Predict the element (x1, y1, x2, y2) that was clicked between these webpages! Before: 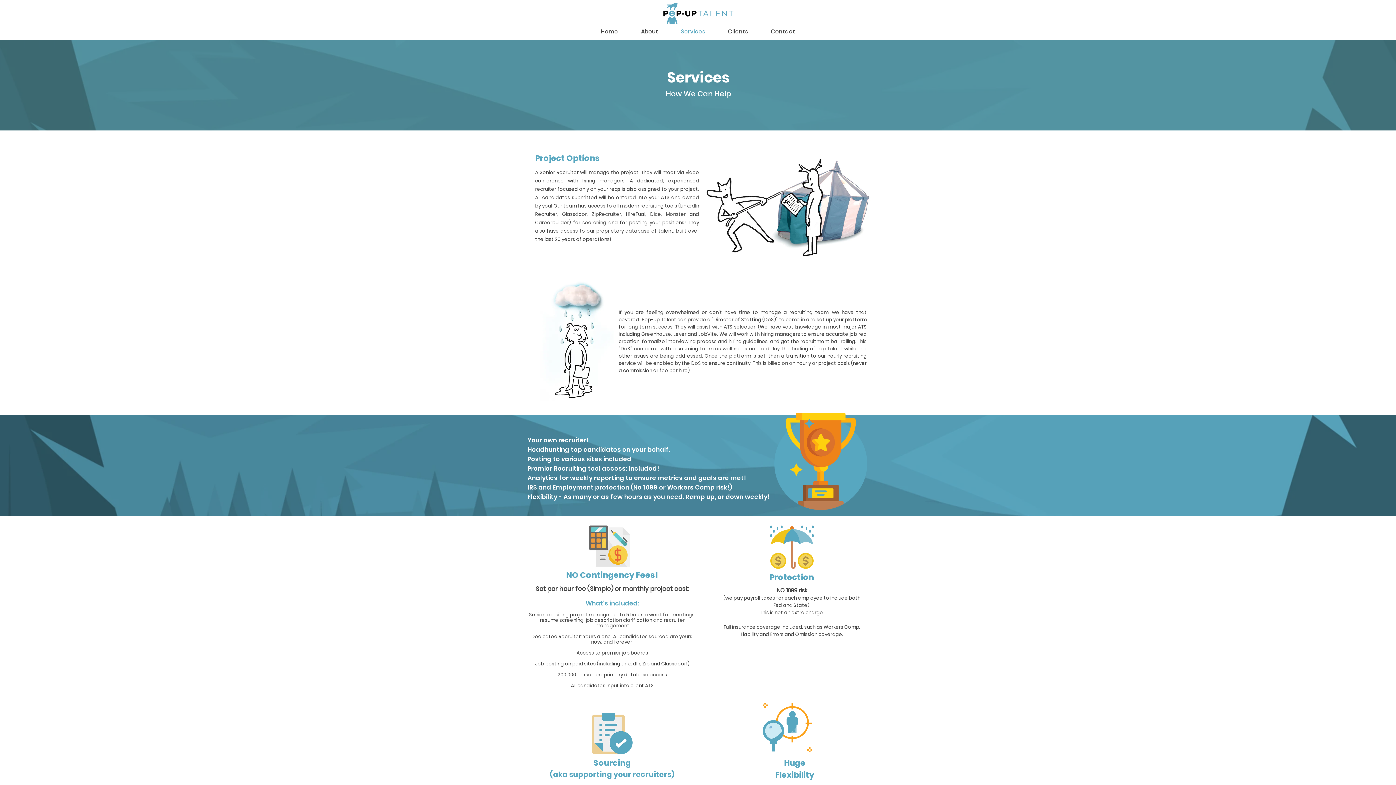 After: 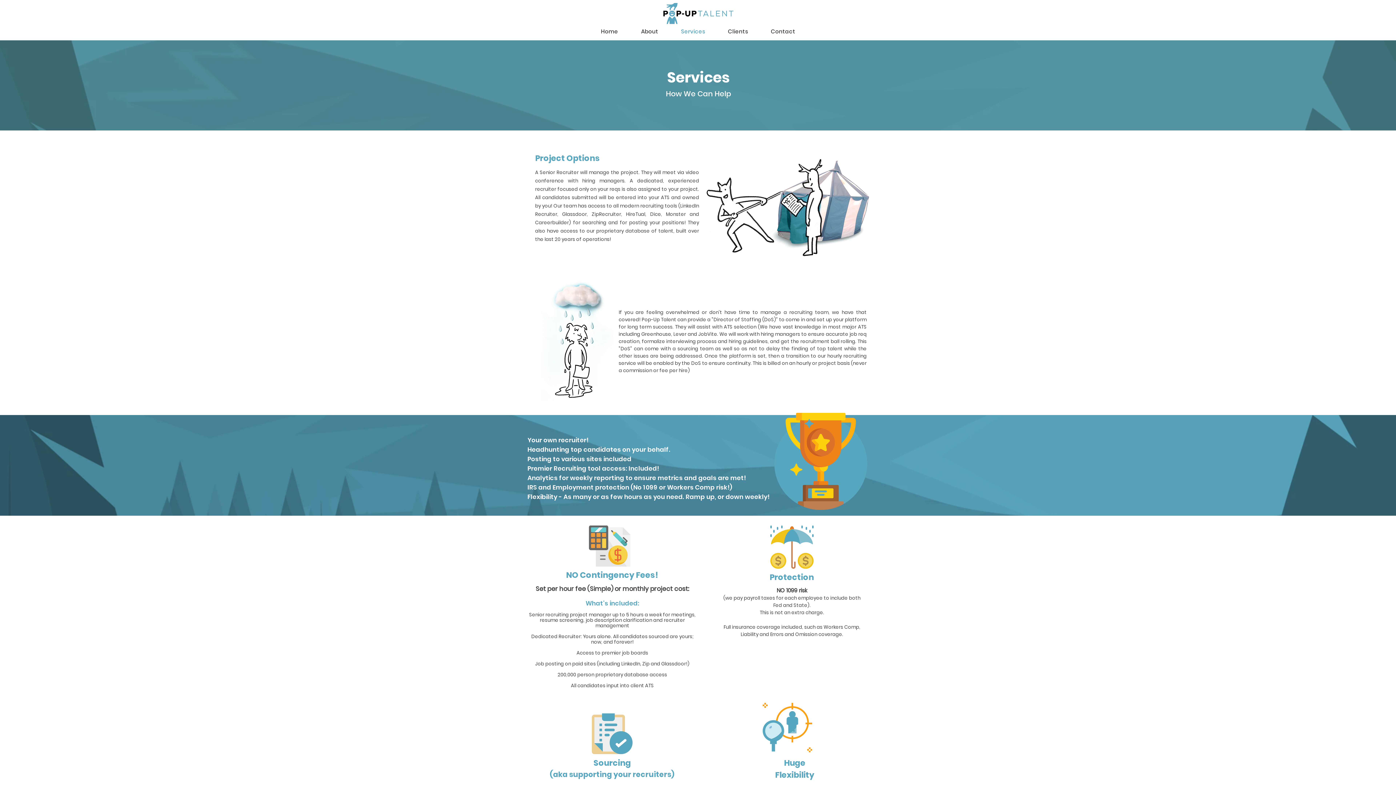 Action: label: Services bbox: (669, 26, 716, 36)